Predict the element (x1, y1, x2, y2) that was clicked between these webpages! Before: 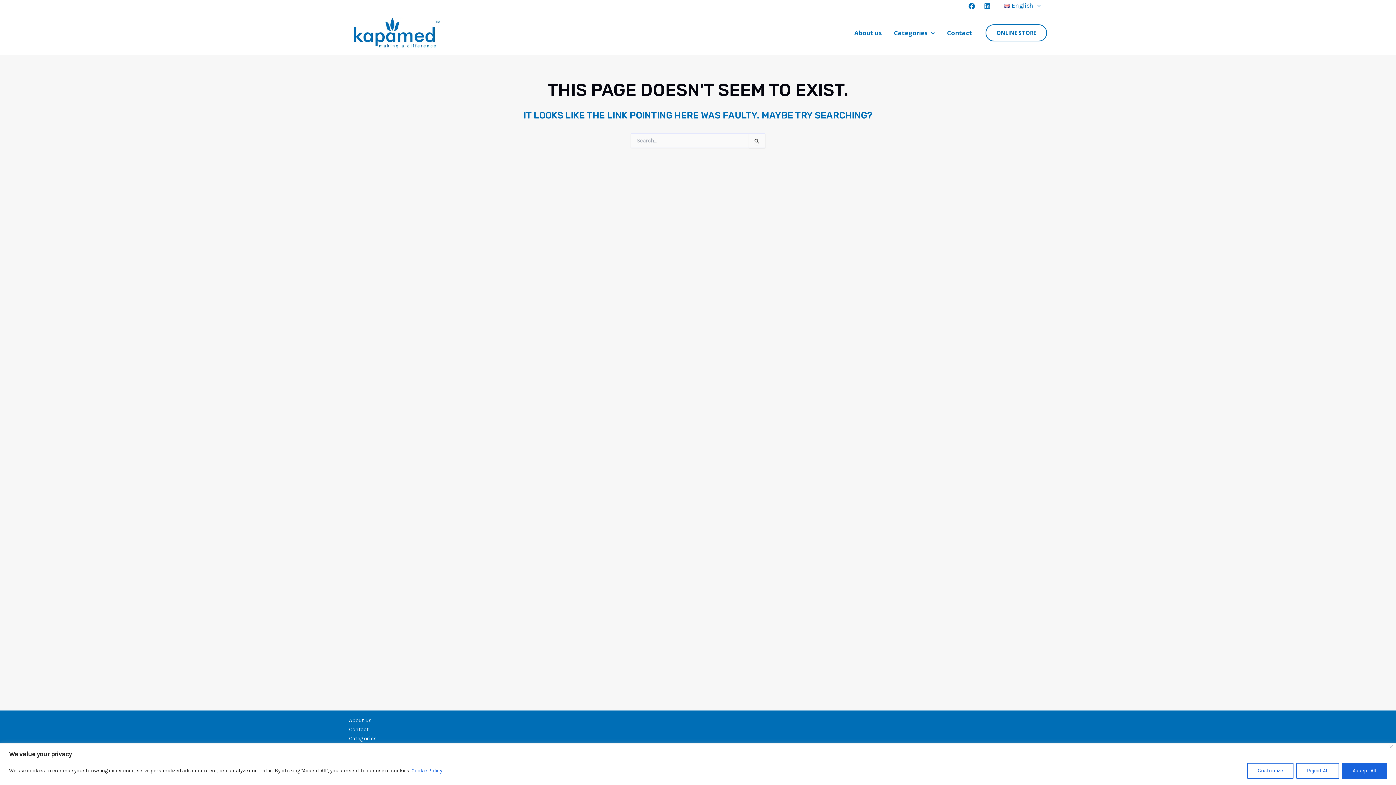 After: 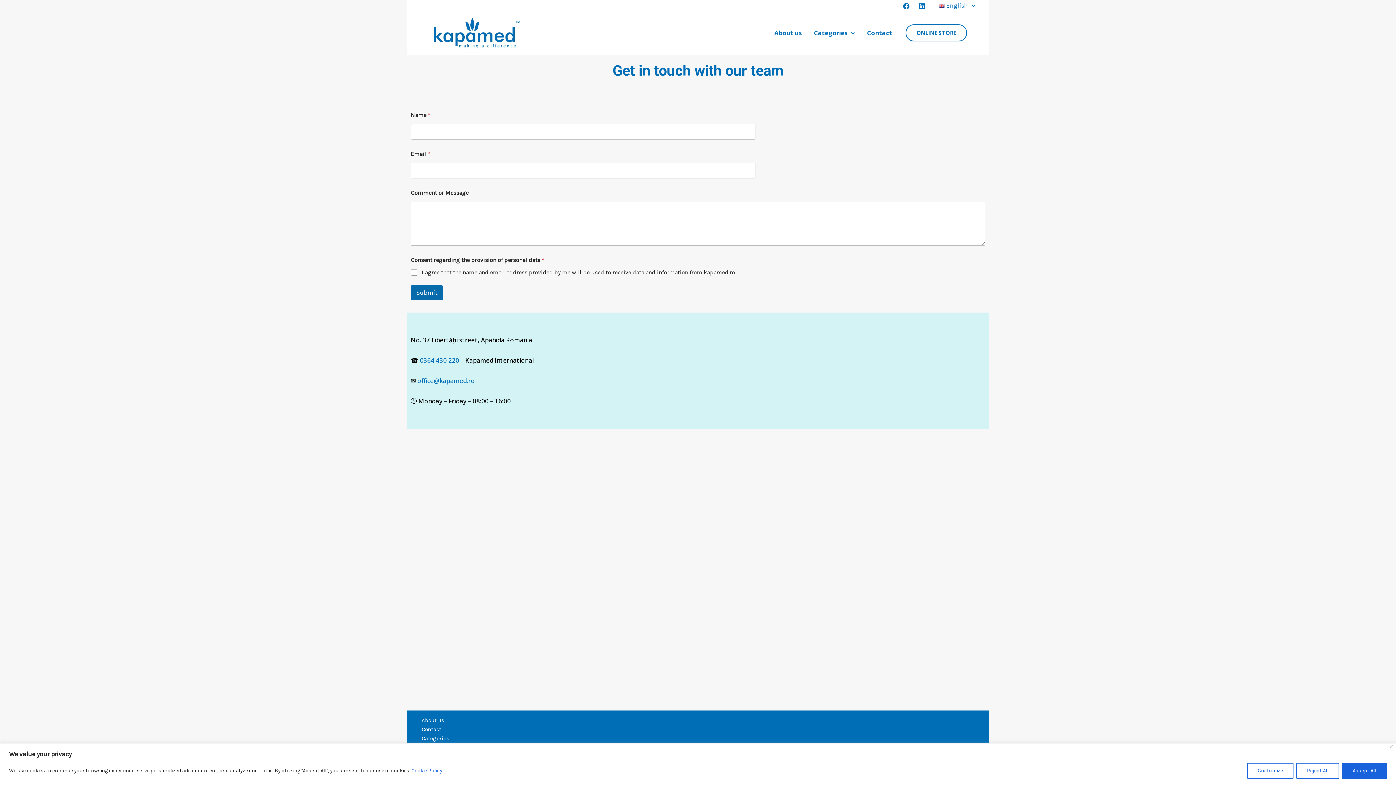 Action: bbox: (349, 725, 368, 734) label: Contact